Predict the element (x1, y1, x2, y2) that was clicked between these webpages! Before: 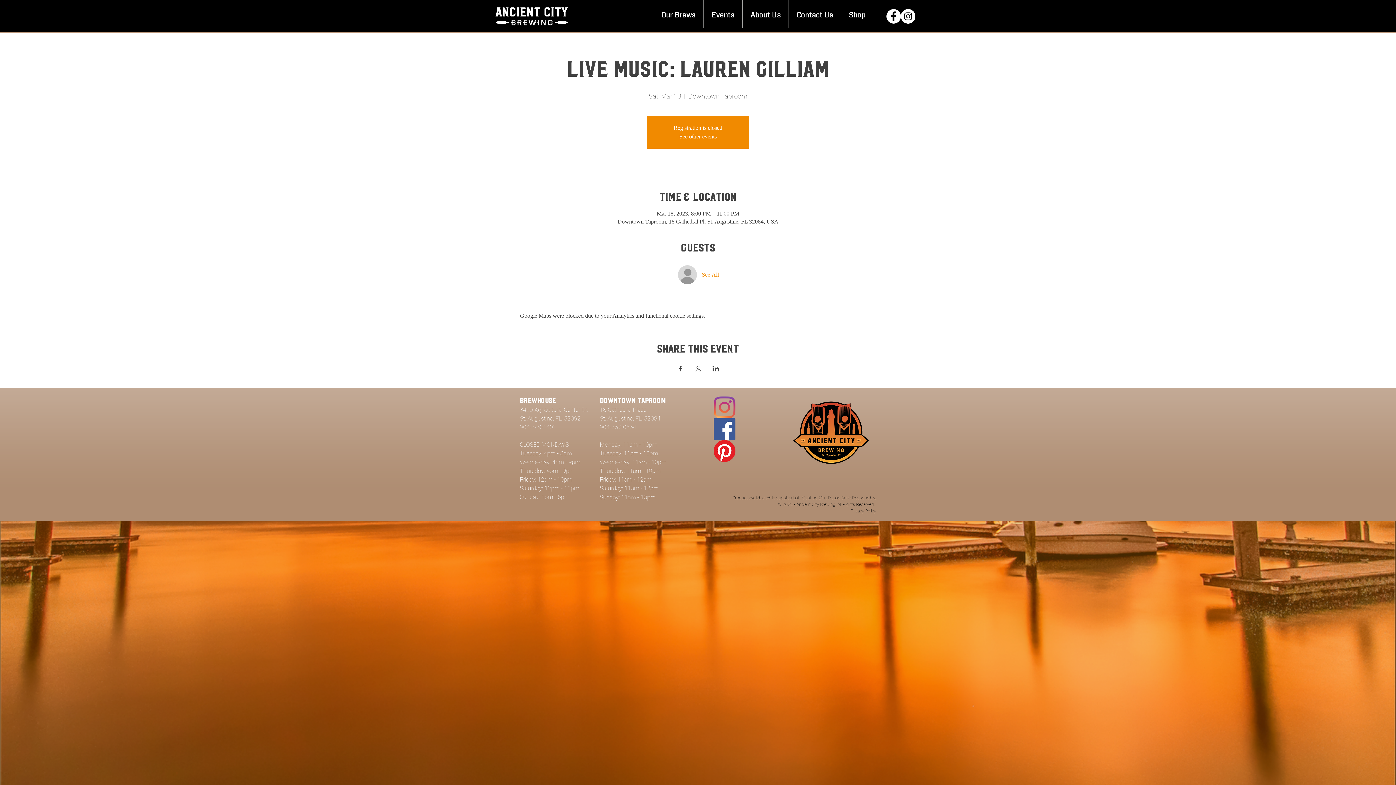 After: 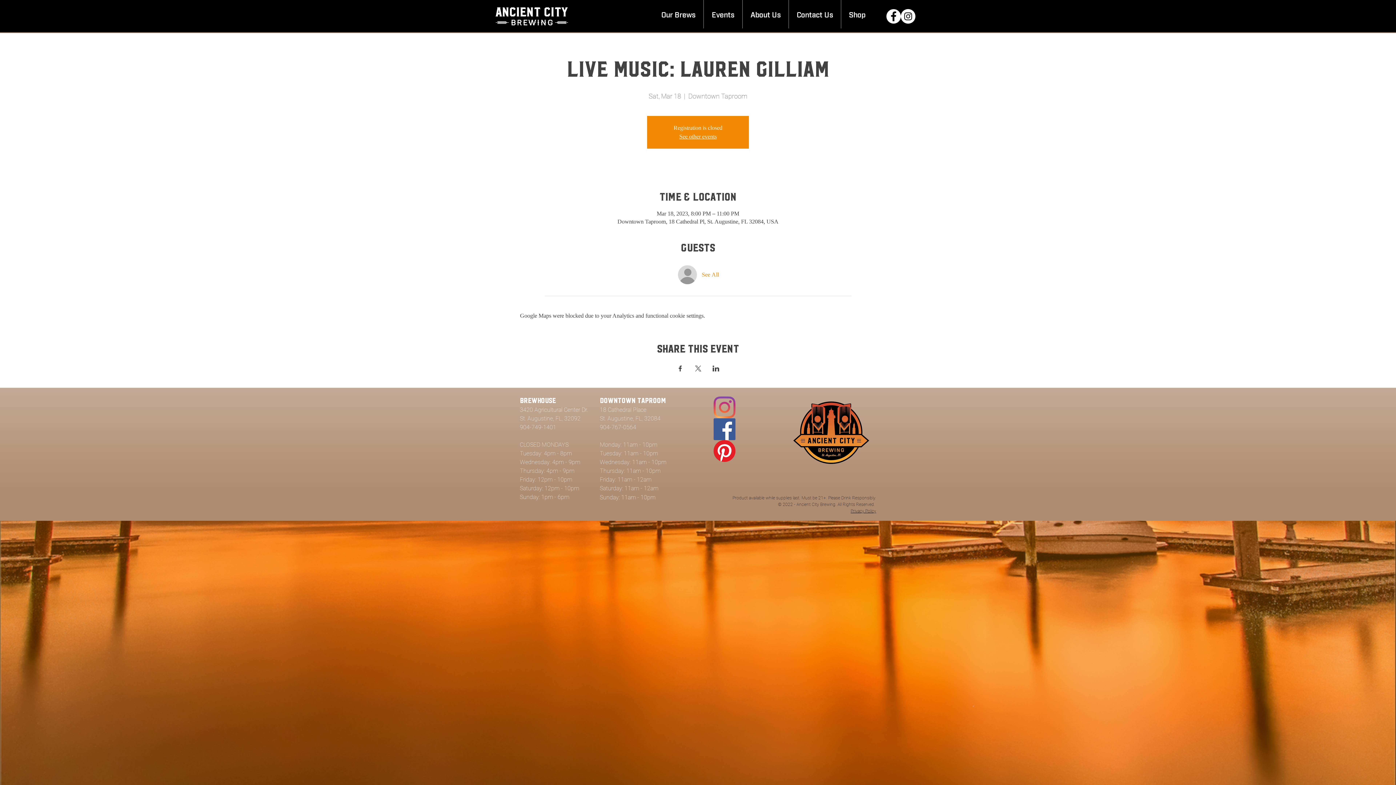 Action: bbox: (713, 440, 735, 462) label: Pinterest